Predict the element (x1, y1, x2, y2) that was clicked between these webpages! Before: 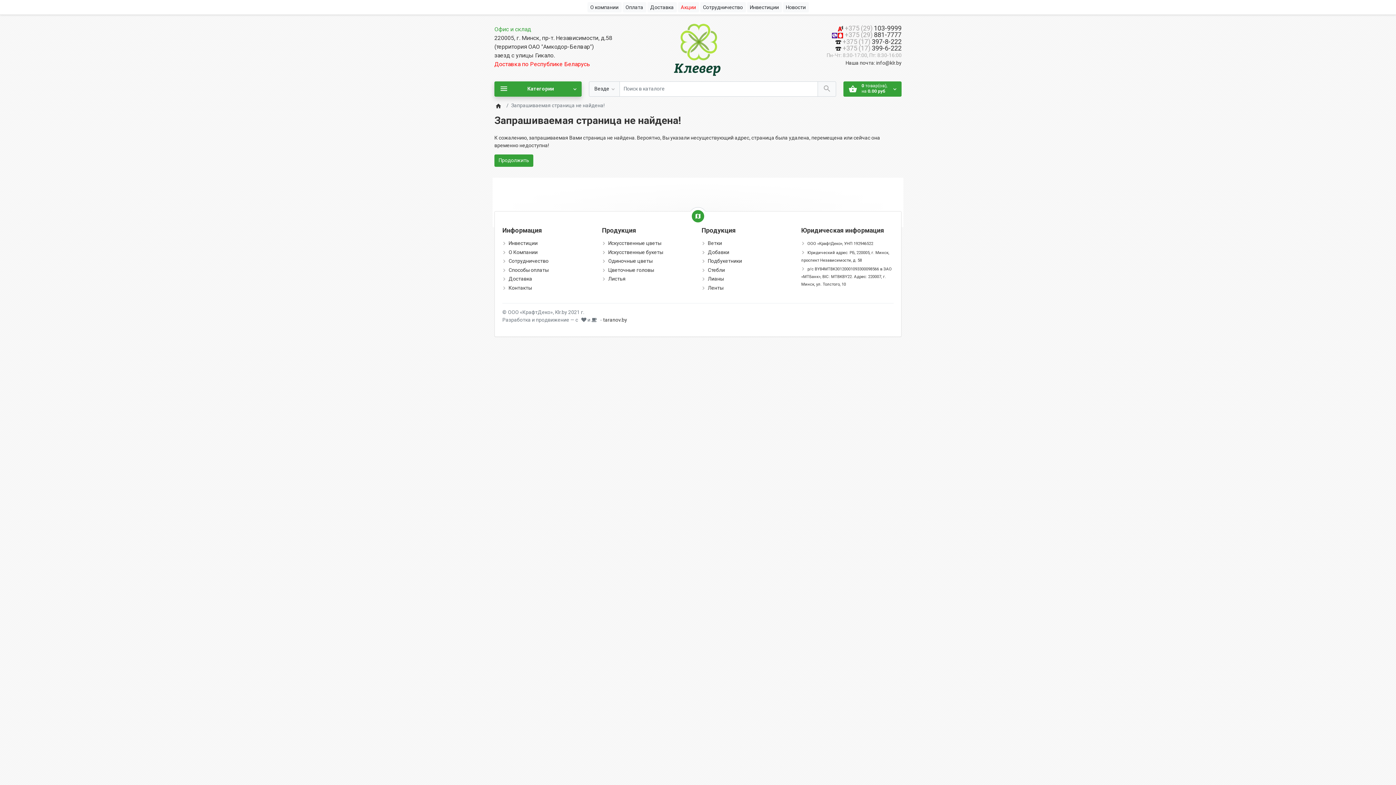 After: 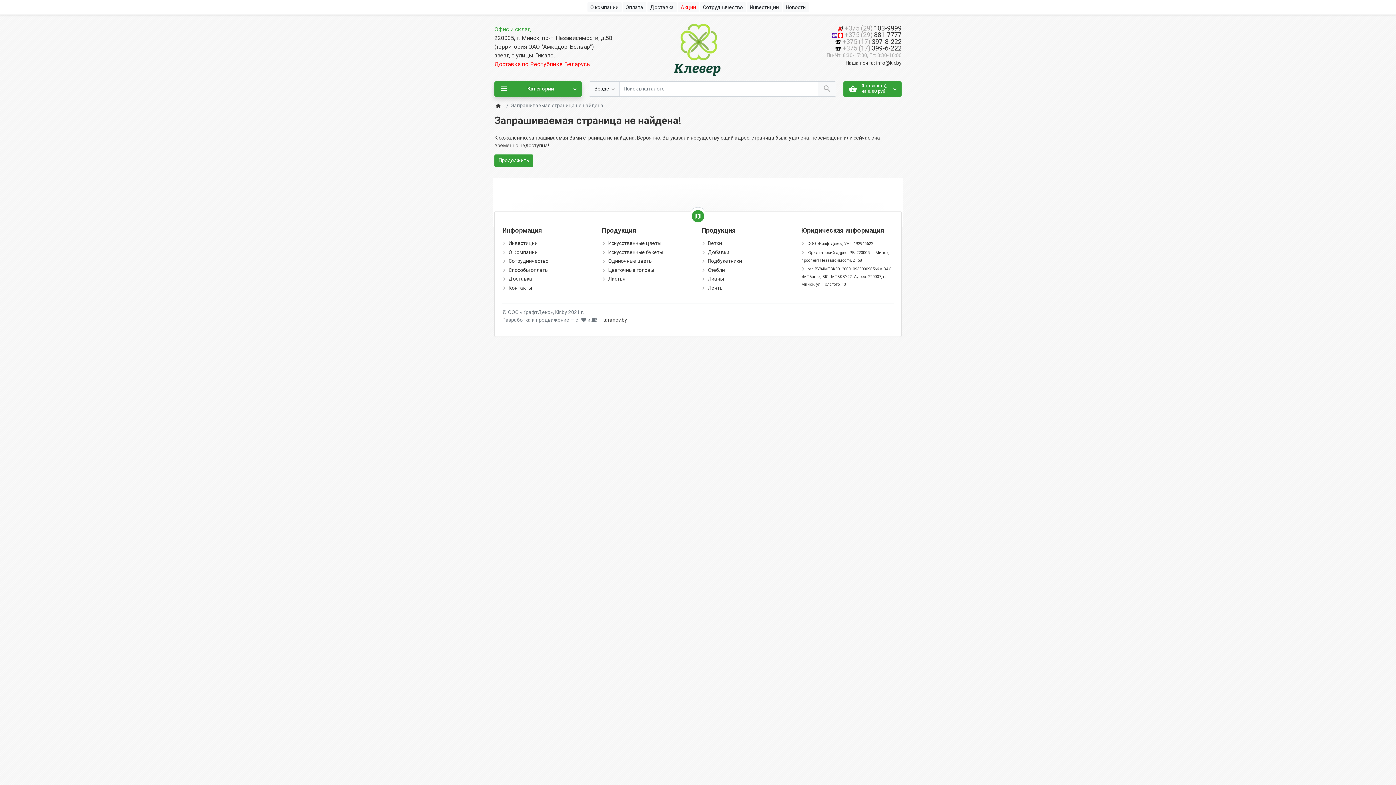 Action: label: Цветочные головы bbox: (608, 267, 654, 272)